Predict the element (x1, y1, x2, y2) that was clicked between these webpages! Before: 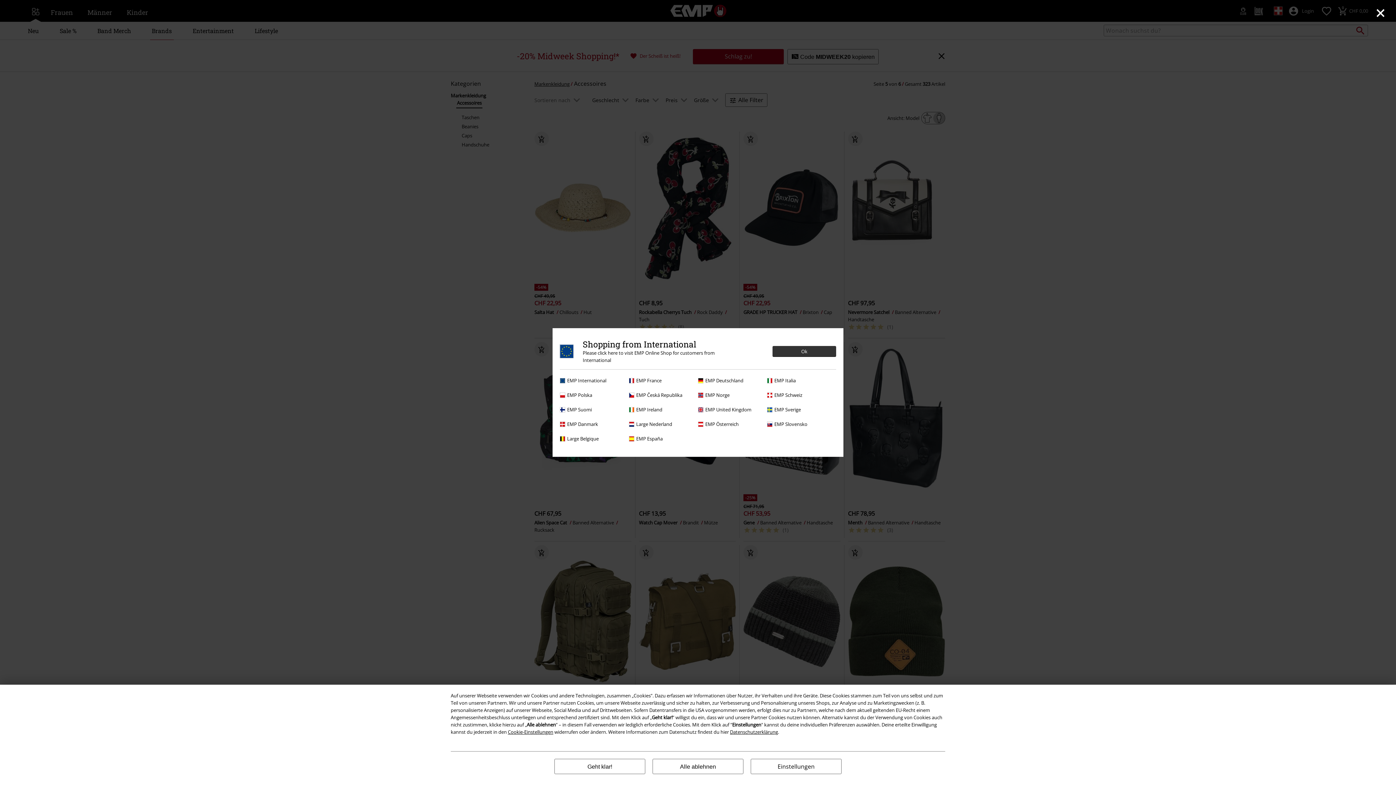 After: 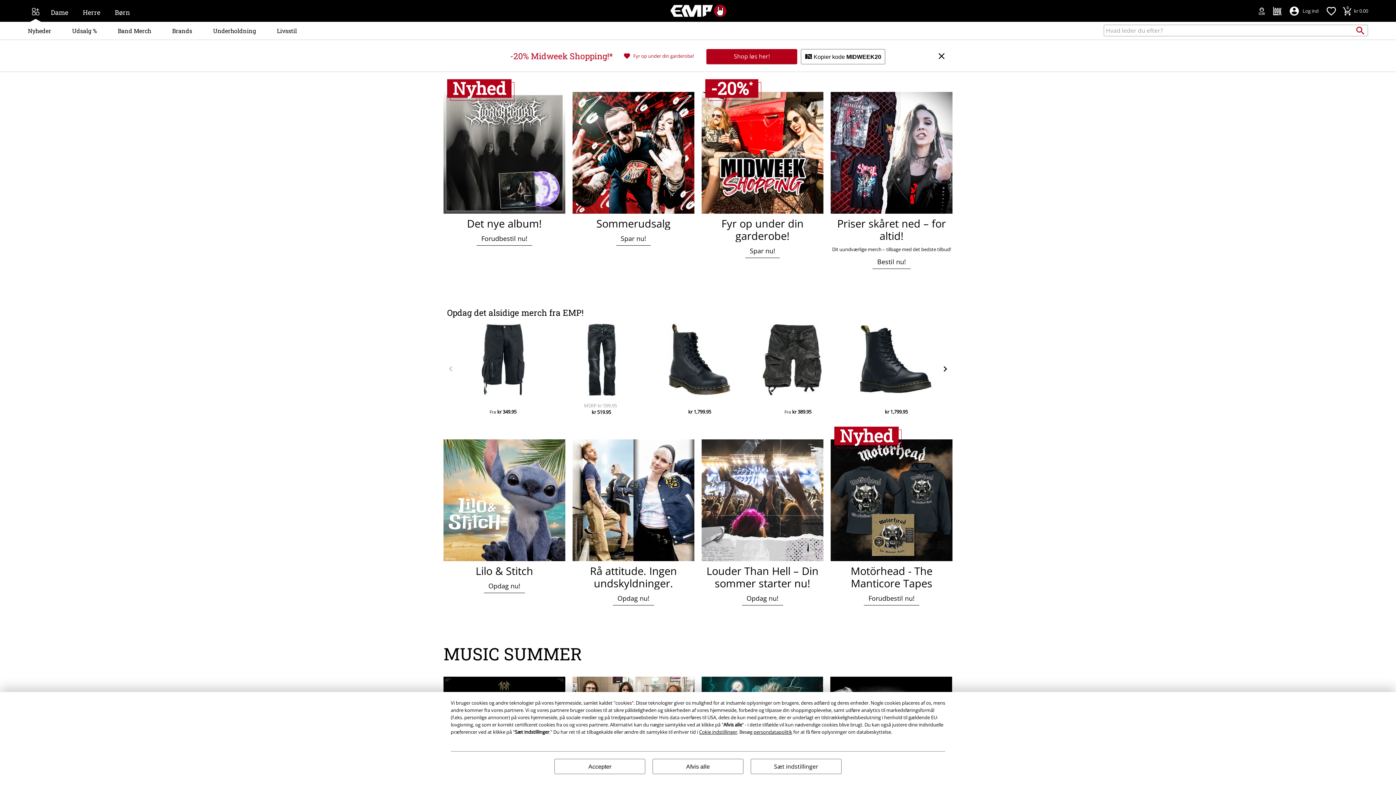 Action: bbox: (560, 420, 625, 428) label: EMP Danmark